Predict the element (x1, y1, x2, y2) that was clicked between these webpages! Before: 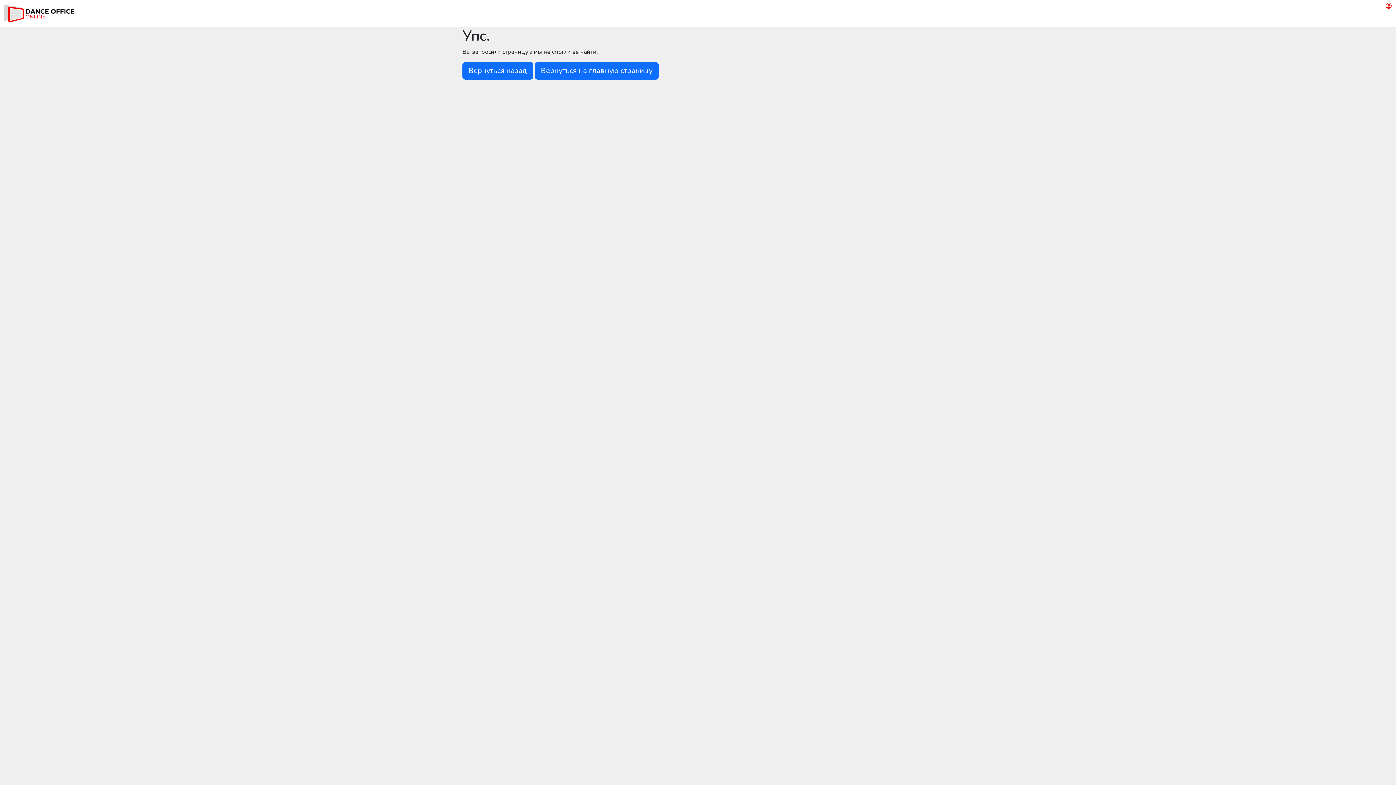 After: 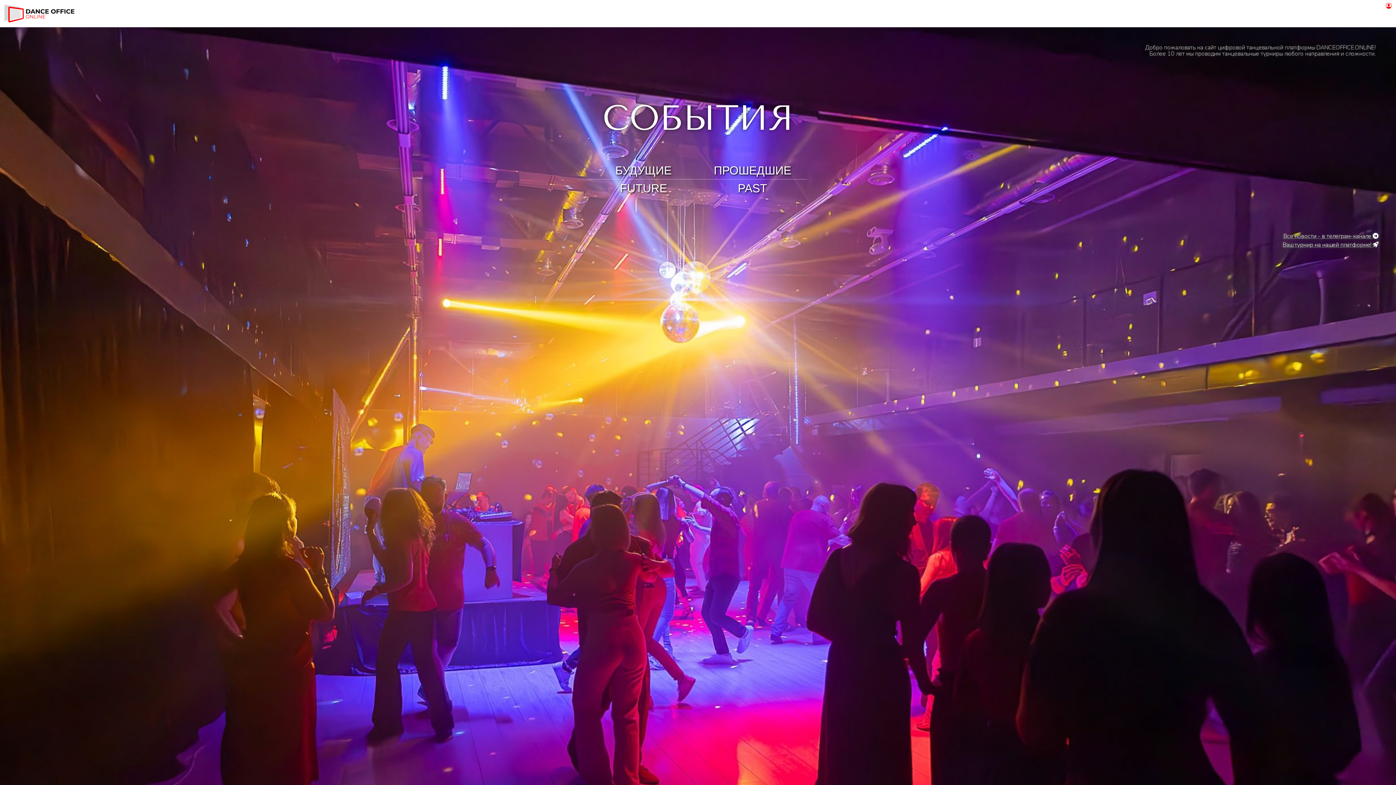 Action: bbox: (462, 62, 533, 79) label: Вернуться назад